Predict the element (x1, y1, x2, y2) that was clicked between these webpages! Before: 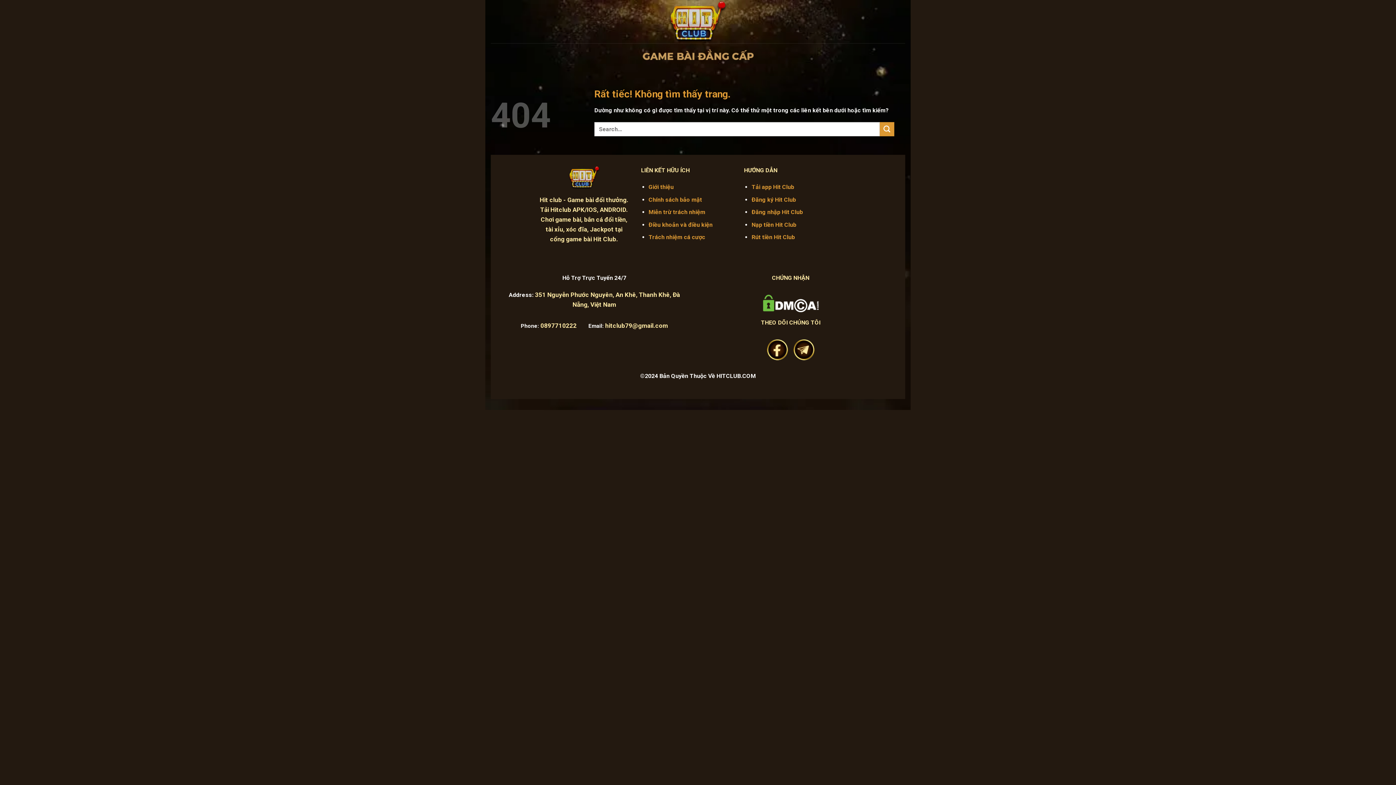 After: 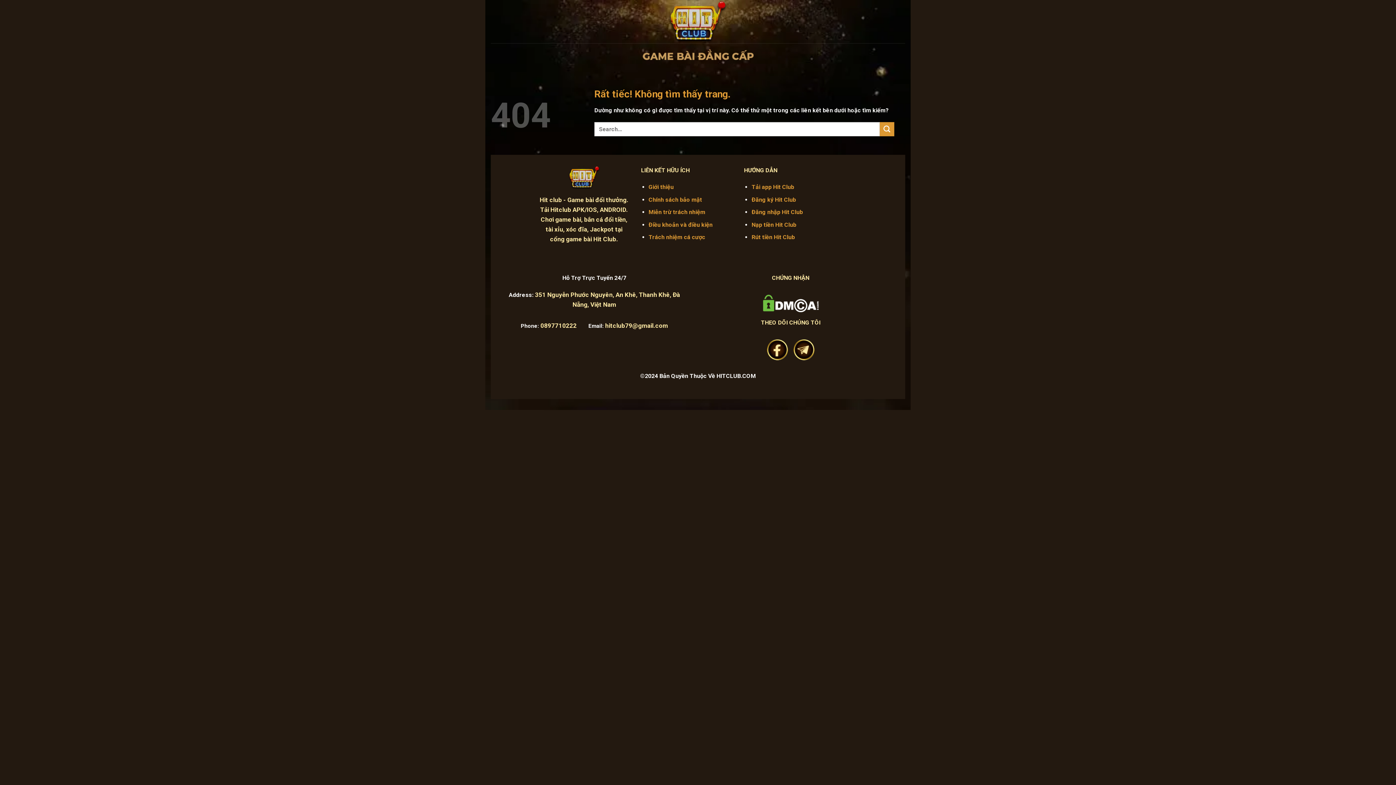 Action: bbox: (568, 165, 599, 189)